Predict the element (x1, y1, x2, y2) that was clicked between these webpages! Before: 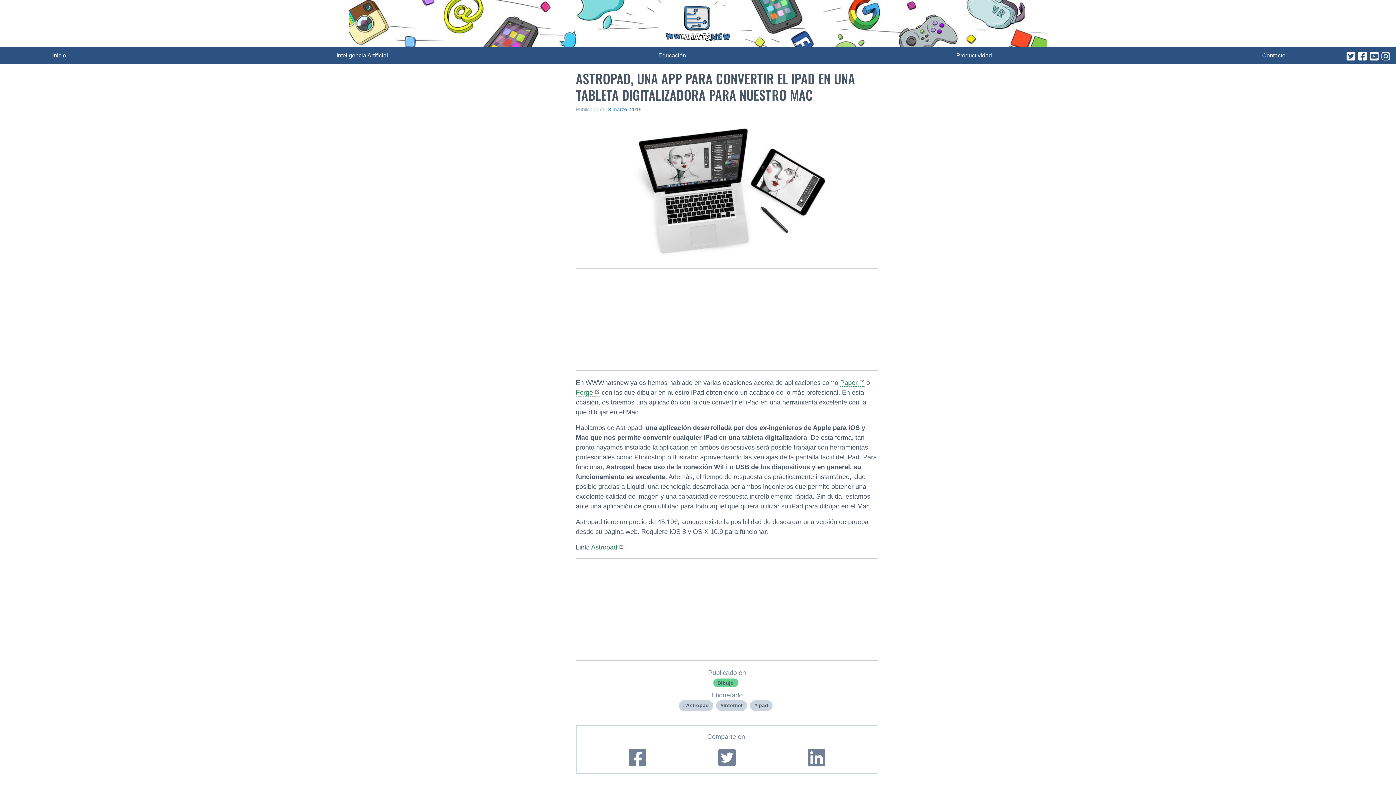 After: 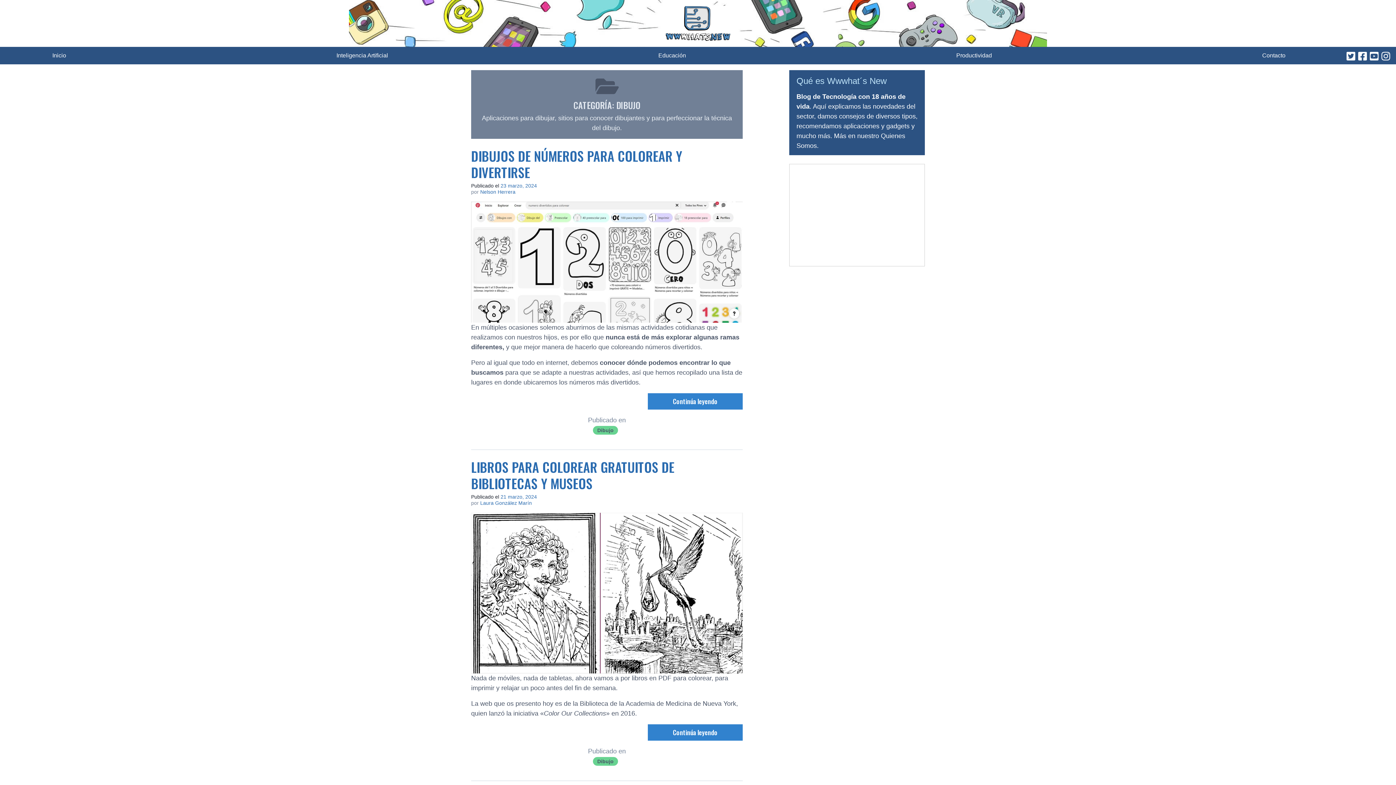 Action: bbox: (713, 692, 738, 700) label: Dibujo